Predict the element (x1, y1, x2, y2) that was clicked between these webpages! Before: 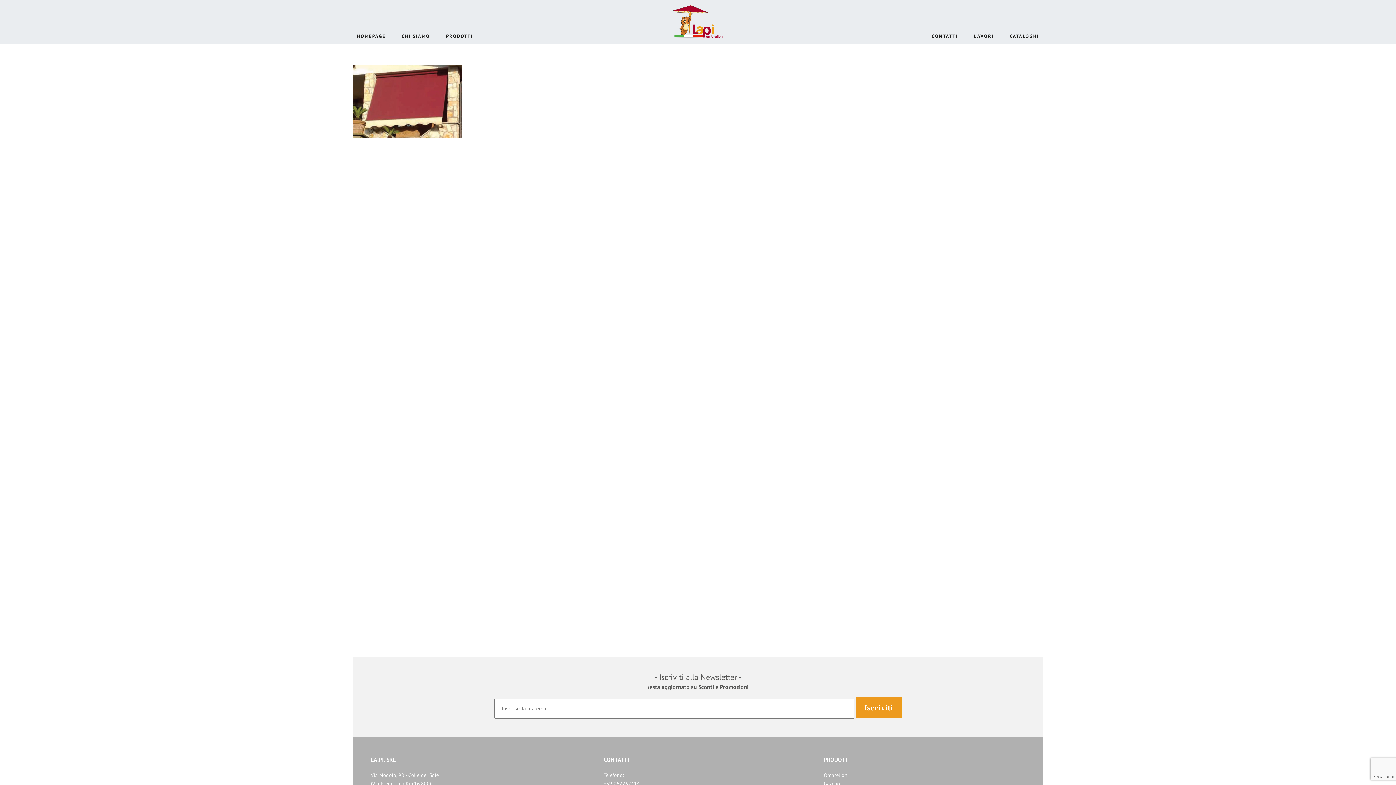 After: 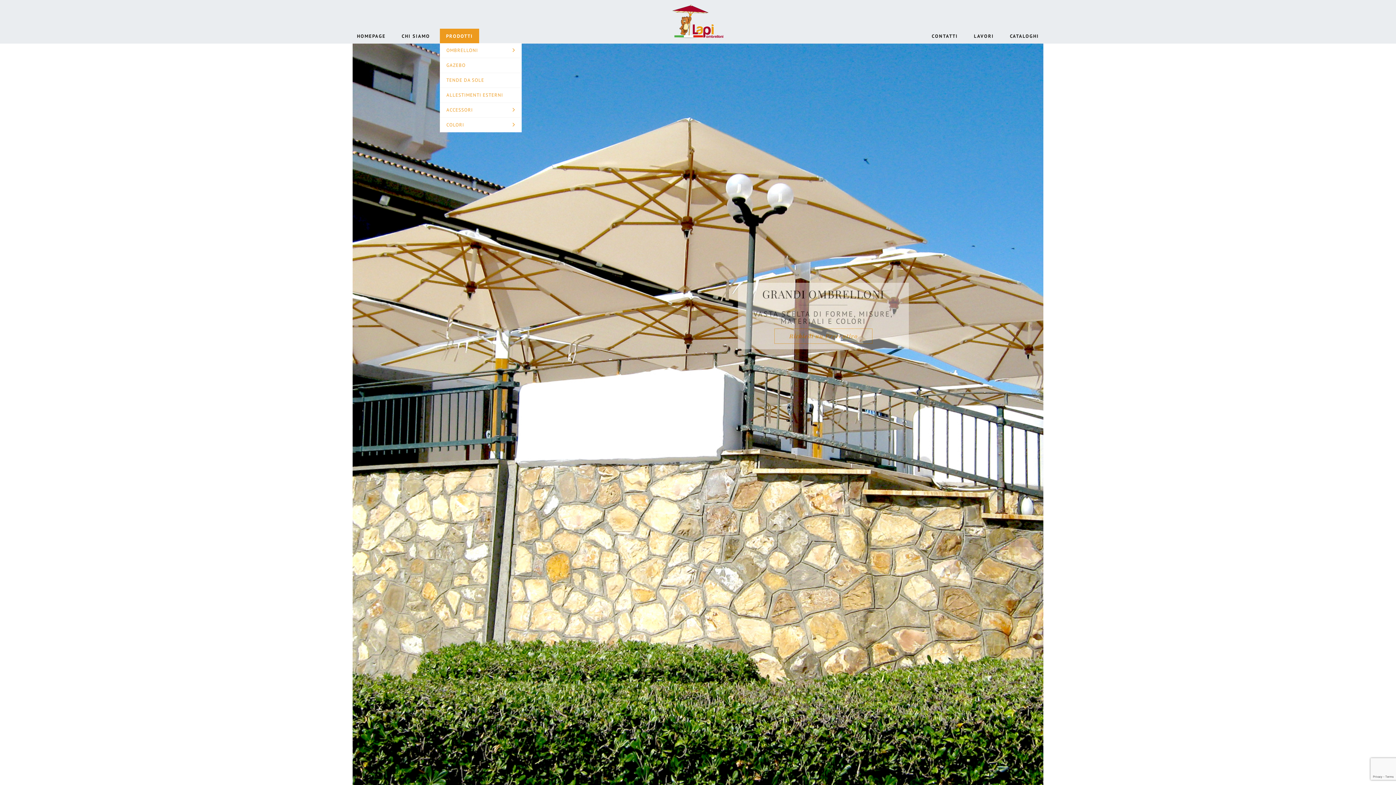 Action: label: PRODOTTI bbox: (438, 33, 481, 39)